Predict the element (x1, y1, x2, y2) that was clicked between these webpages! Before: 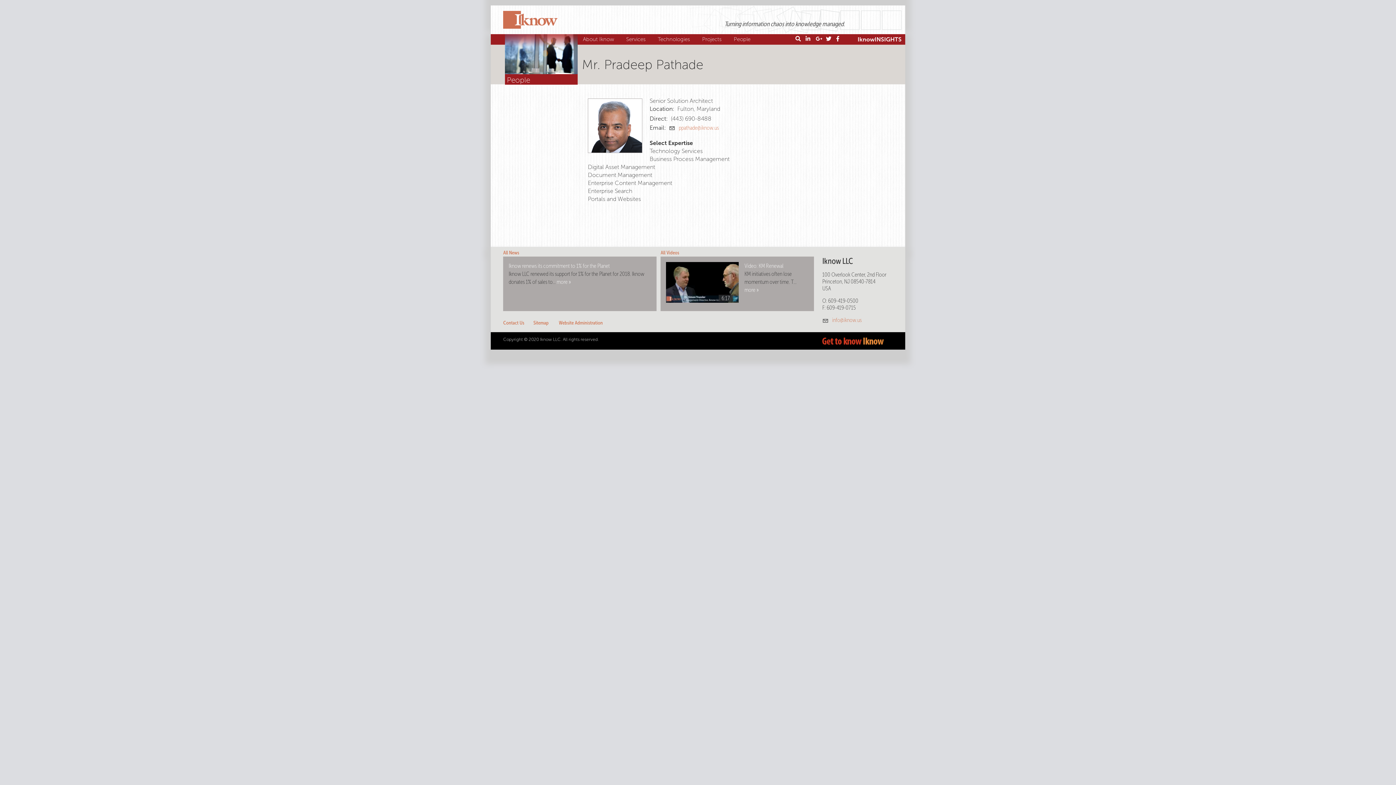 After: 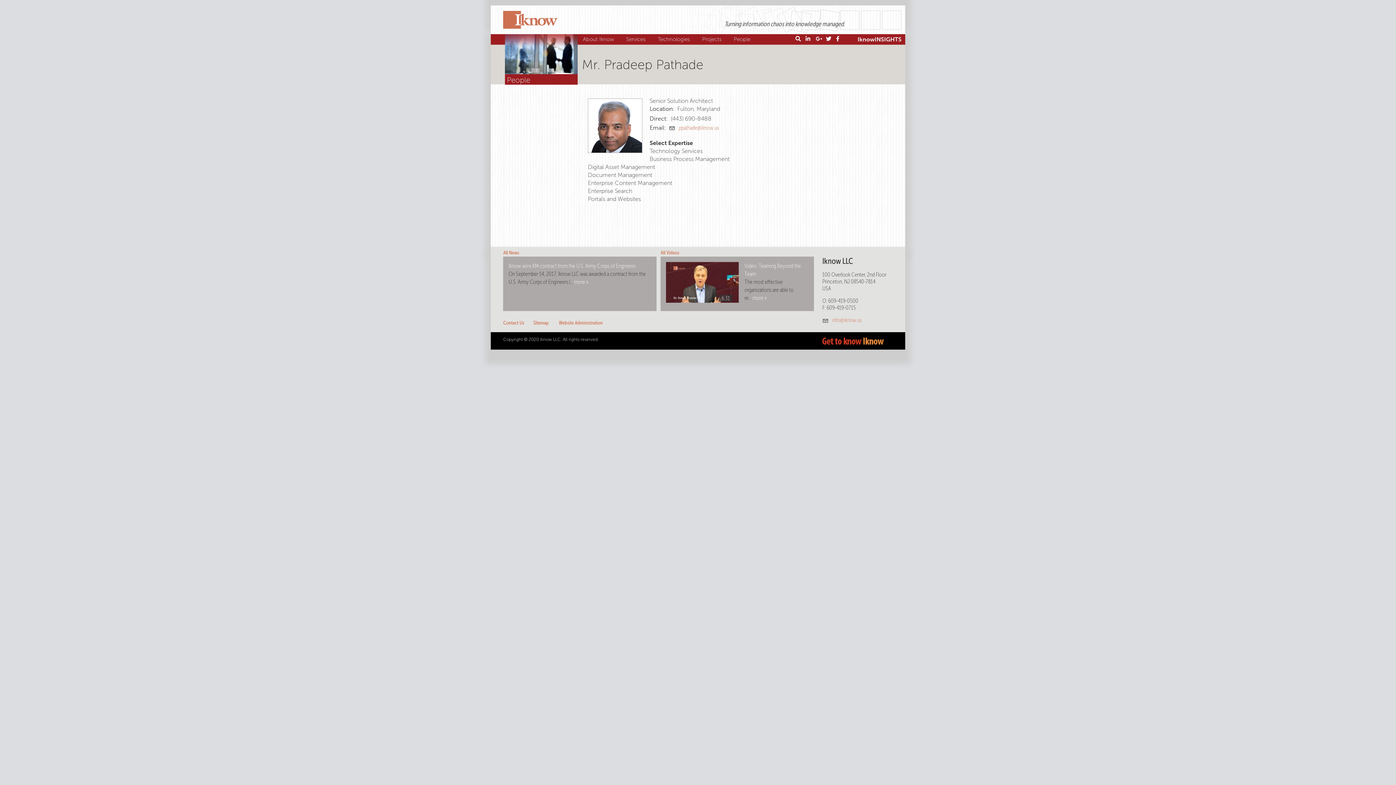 Action: label: info@iknow.us bbox: (832, 316, 861, 323)